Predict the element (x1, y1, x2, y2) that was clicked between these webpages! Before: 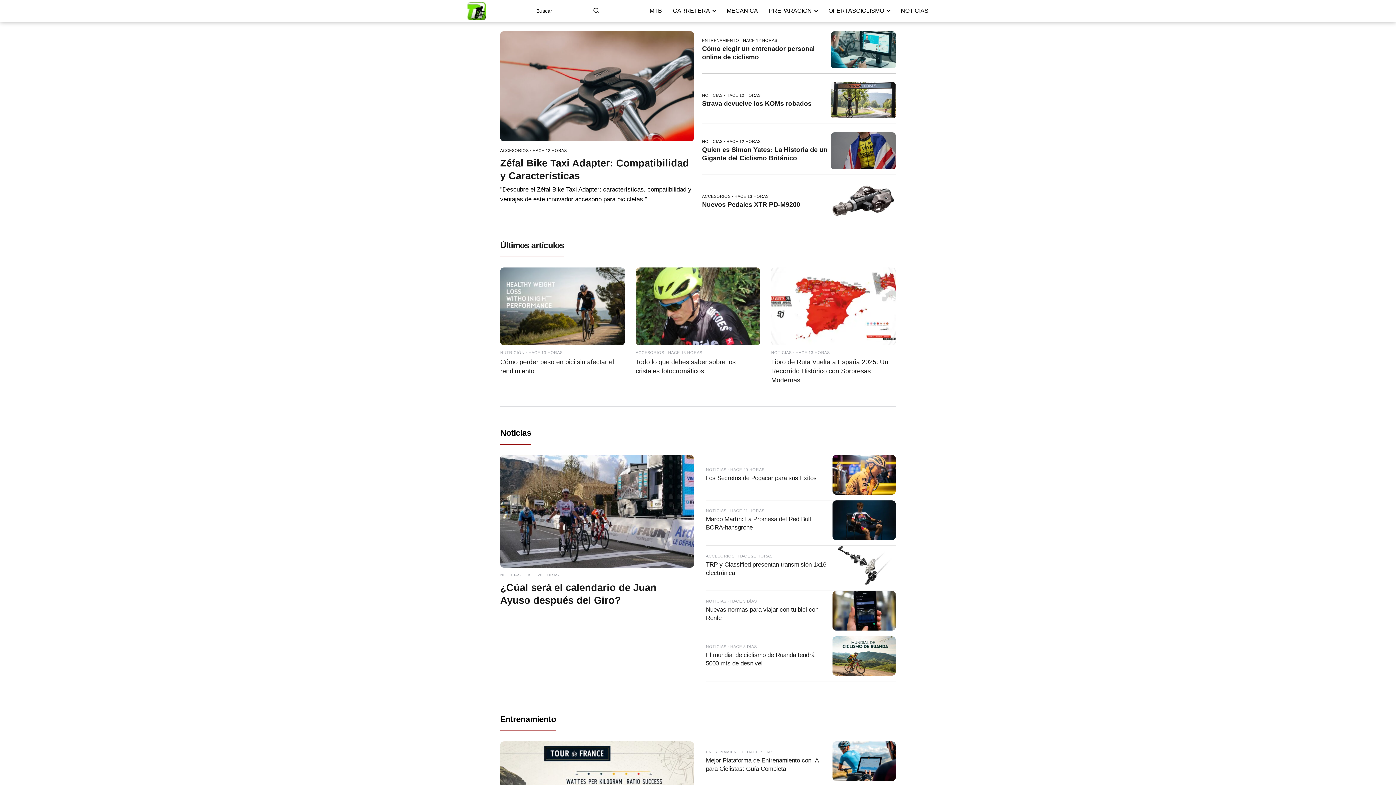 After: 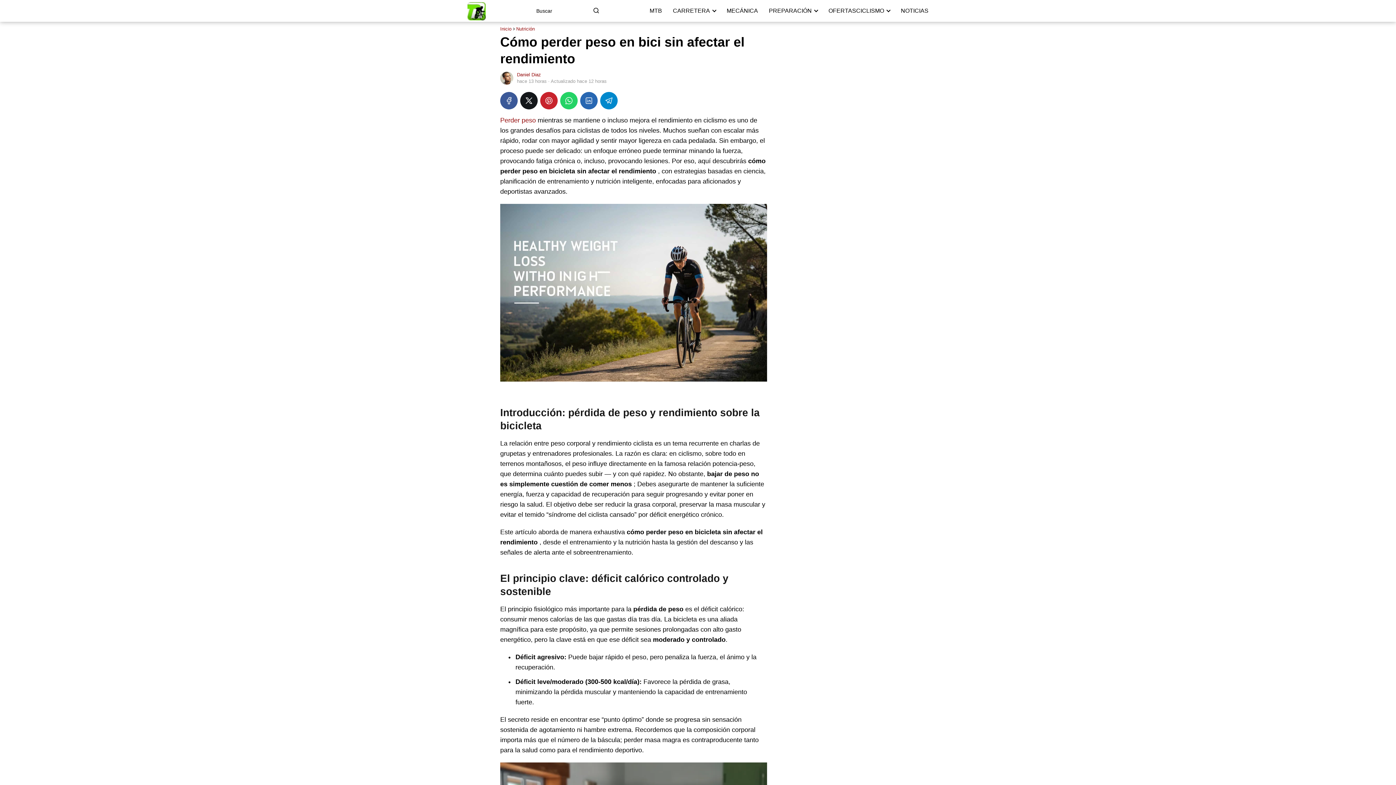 Action: bbox: (500, 267, 624, 376) label: NUTRICIÓN · HACE 13 HORAS
Cómo perder peso en bici sin afectar el rendimiento